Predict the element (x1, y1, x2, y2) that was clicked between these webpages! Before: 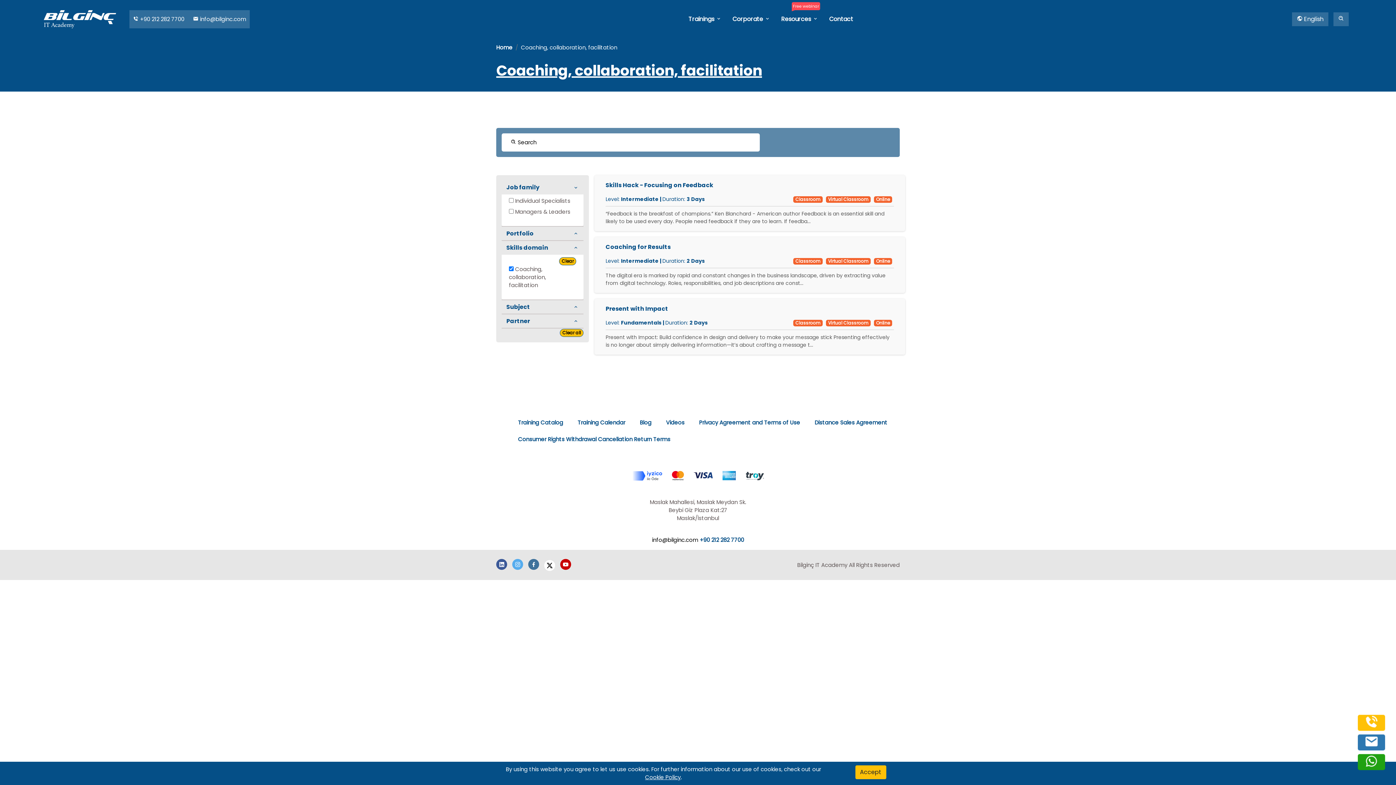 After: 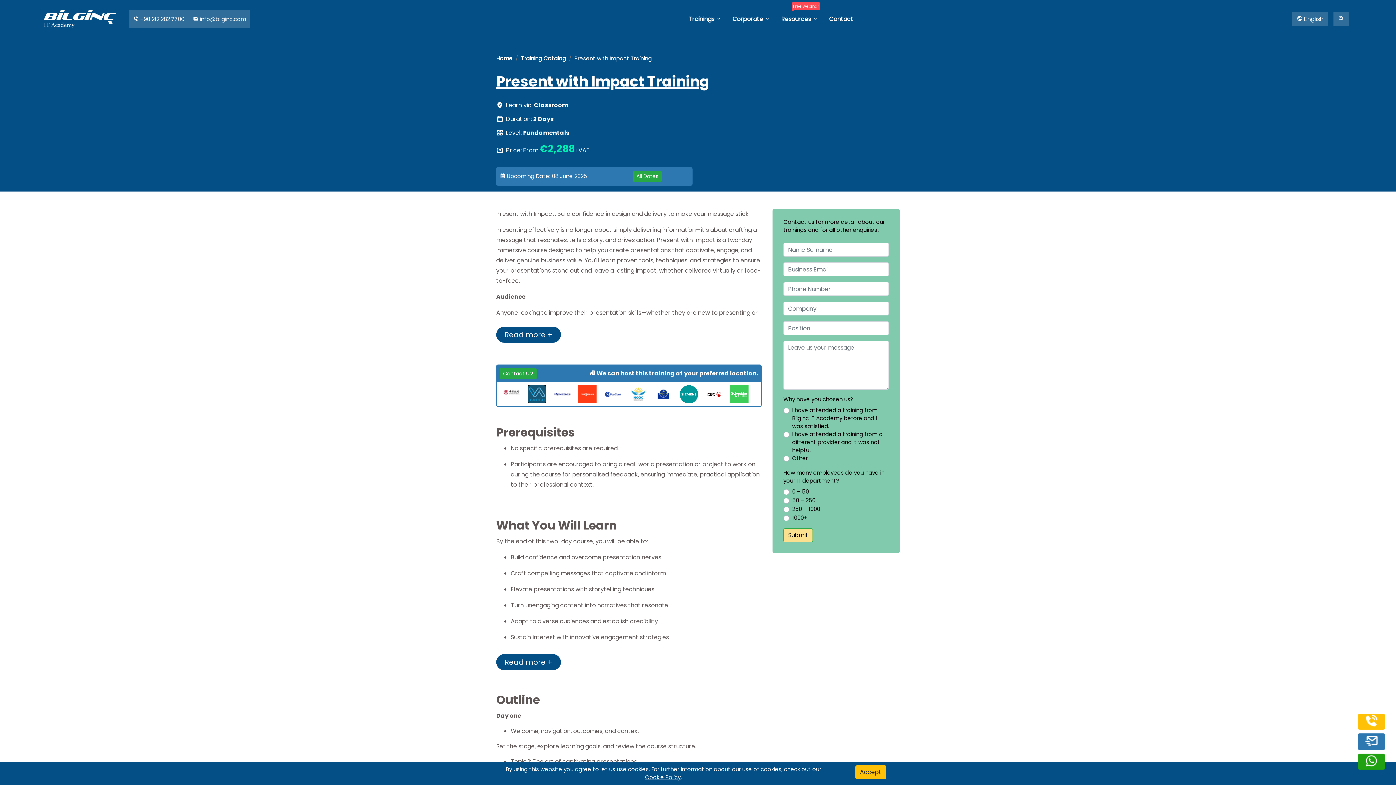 Action: label: Level: Fundamentals | Duration: 2 Days bbox: (605, 319, 708, 326)